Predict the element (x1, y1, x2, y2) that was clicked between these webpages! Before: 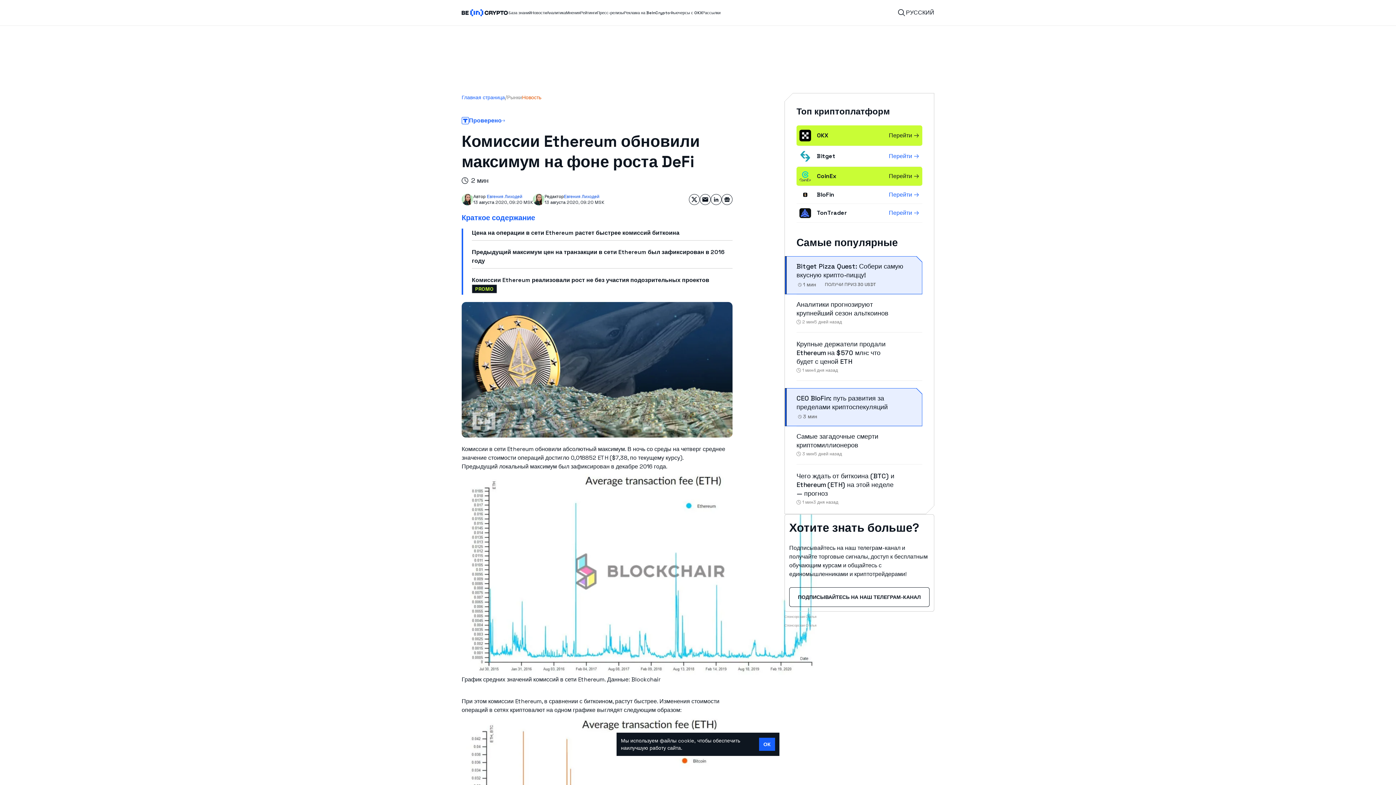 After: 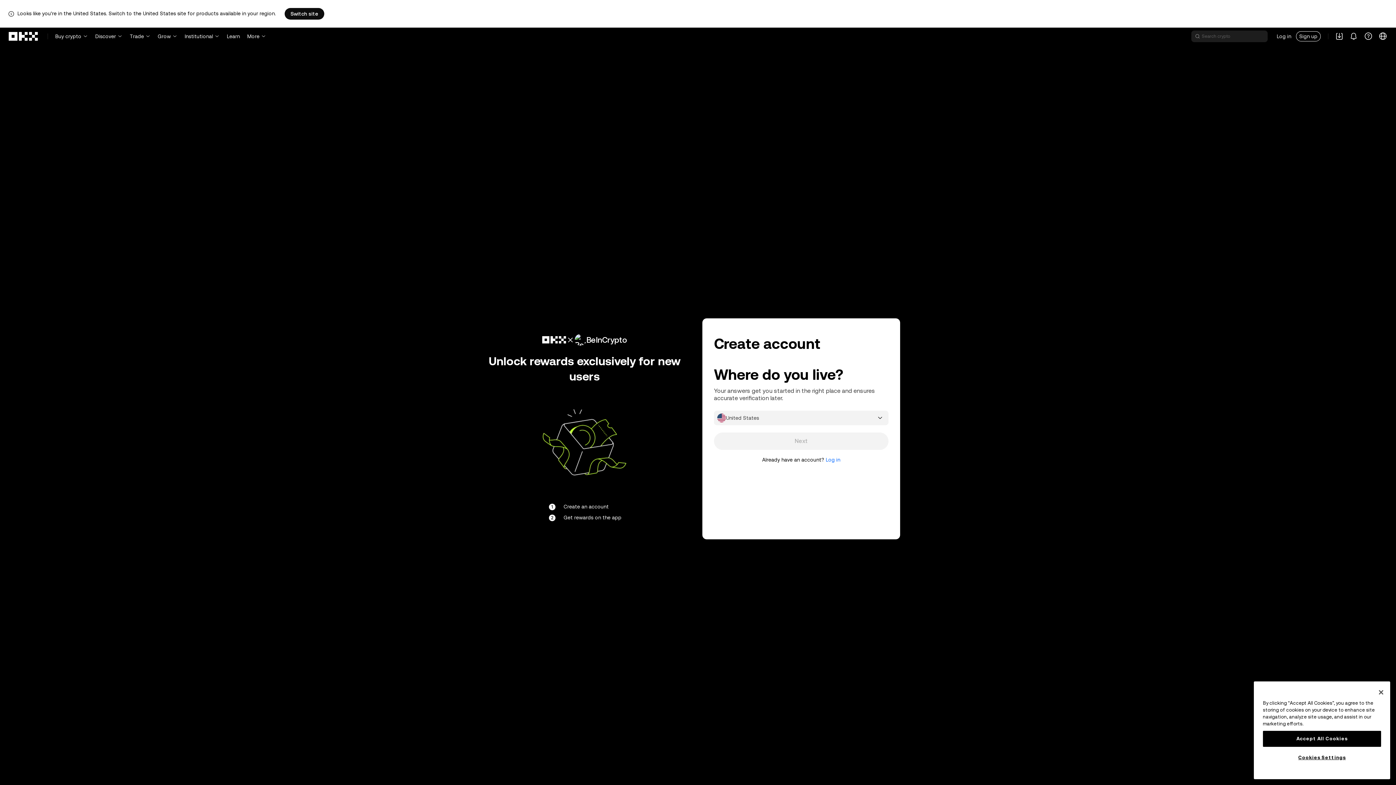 Action: bbox: (799, 129, 817, 141)